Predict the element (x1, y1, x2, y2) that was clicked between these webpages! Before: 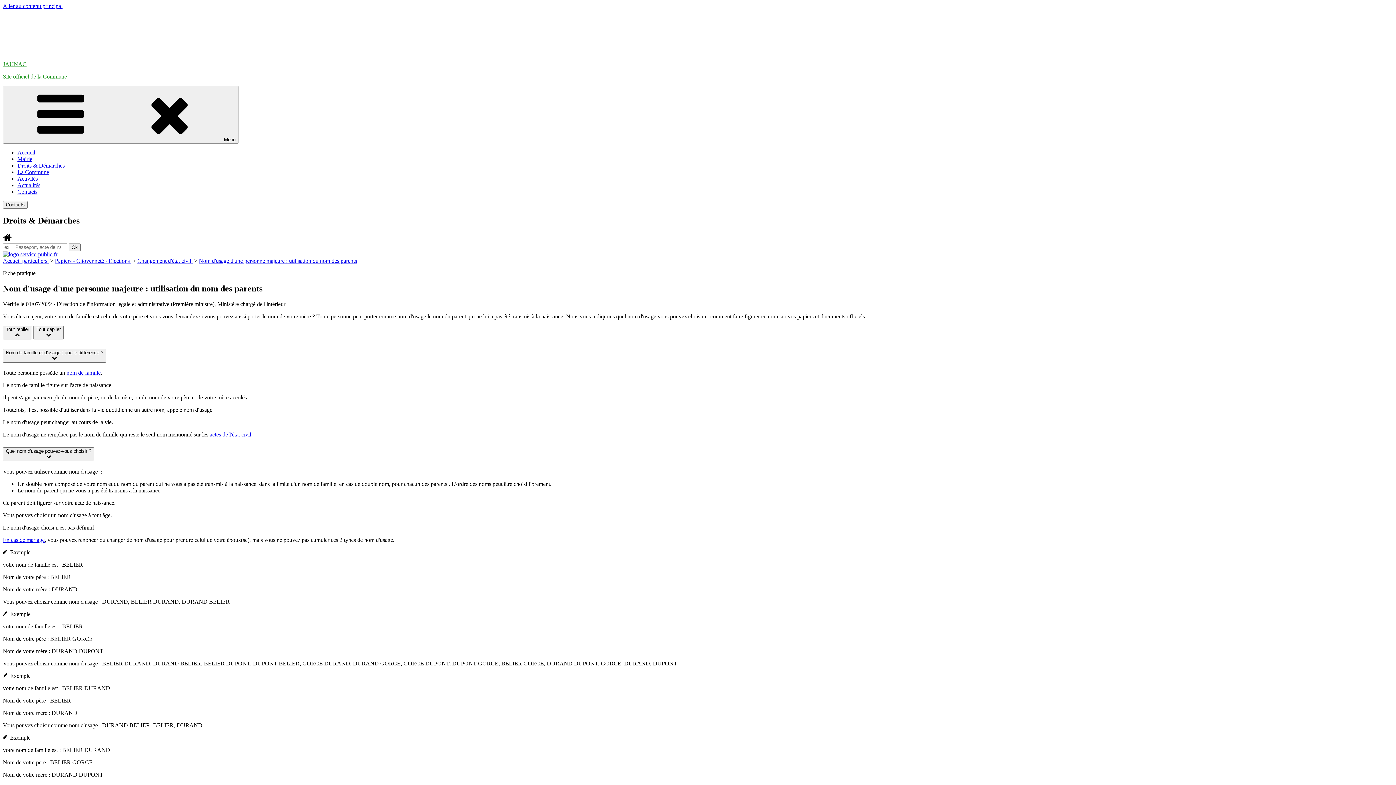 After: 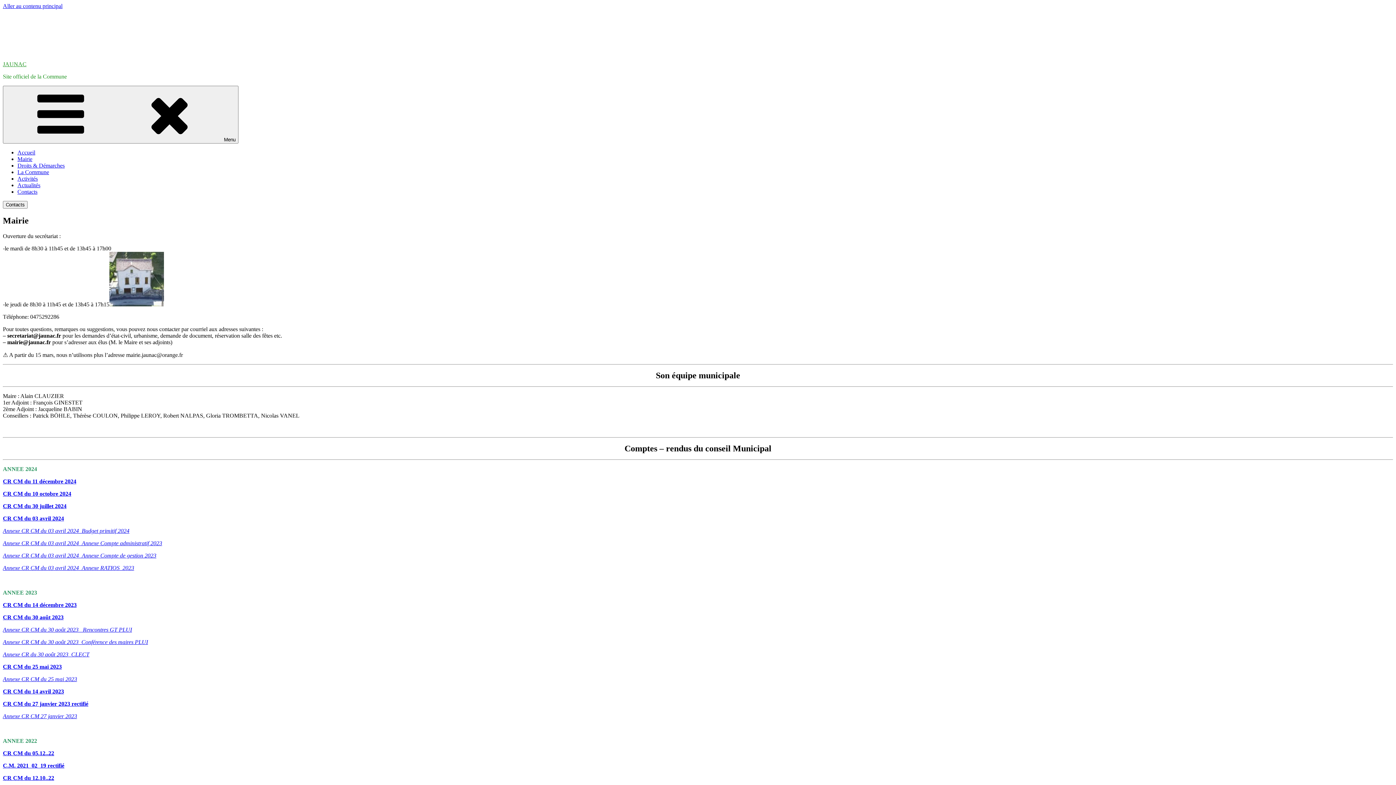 Action: label: Mairie bbox: (17, 156, 32, 162)